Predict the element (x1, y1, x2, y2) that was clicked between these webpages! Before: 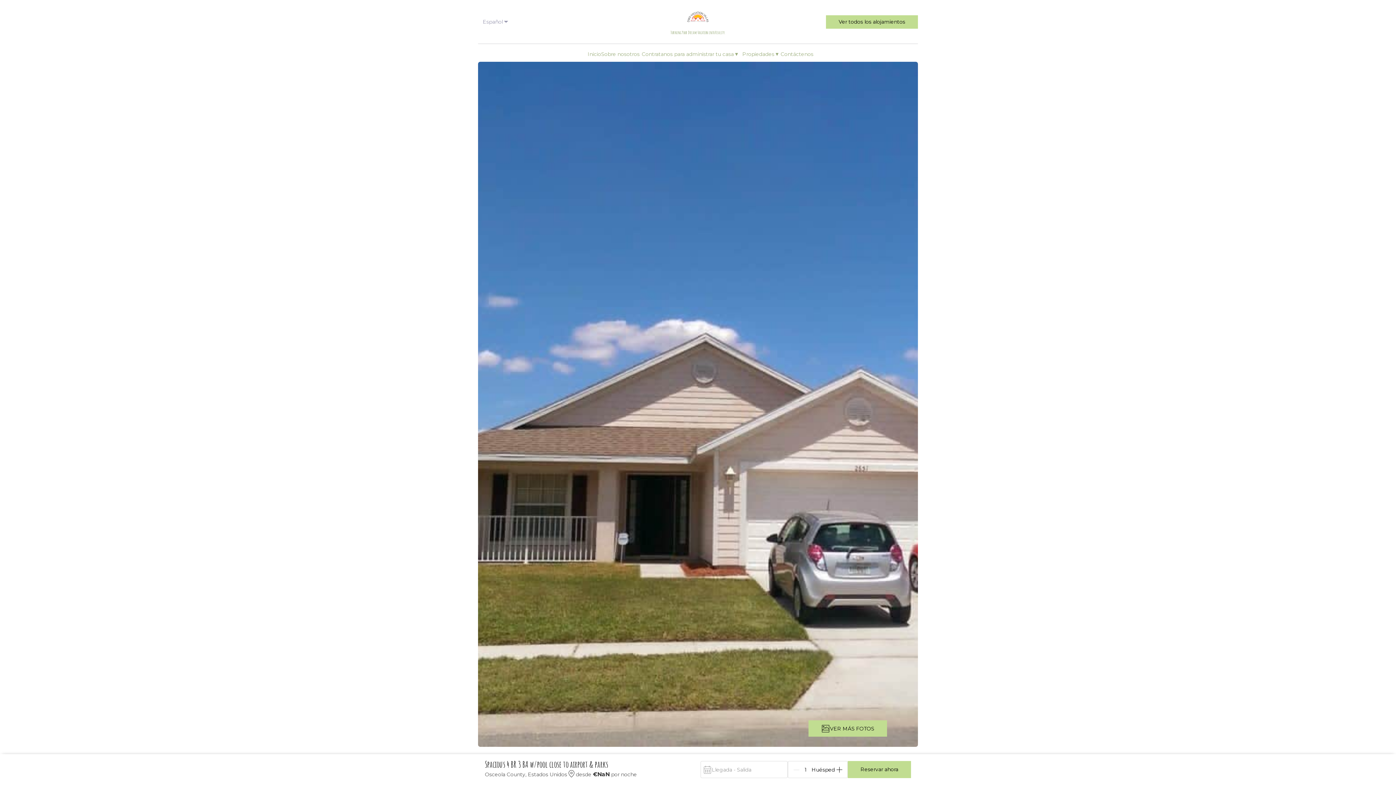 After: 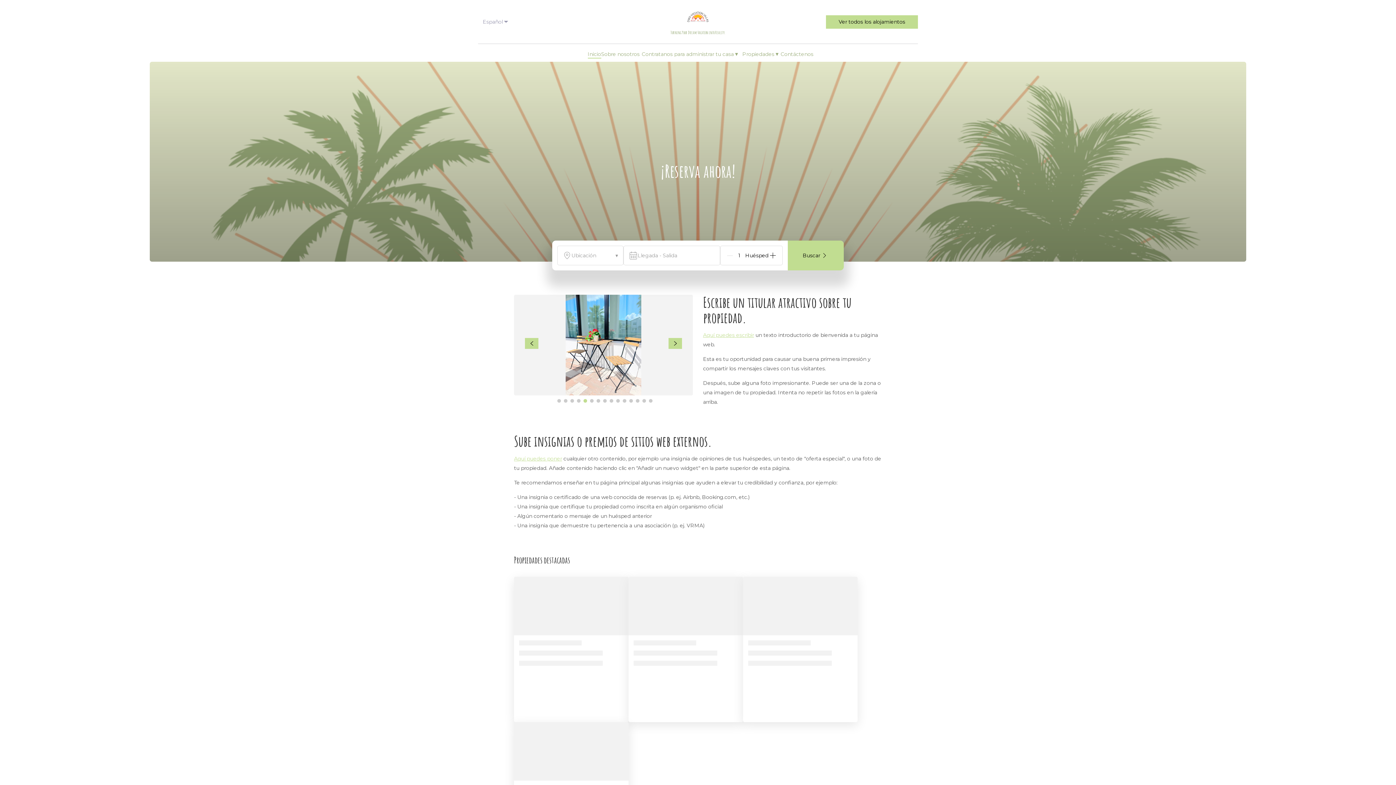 Action: label: Inicio bbox: (587, 50, 601, 58)